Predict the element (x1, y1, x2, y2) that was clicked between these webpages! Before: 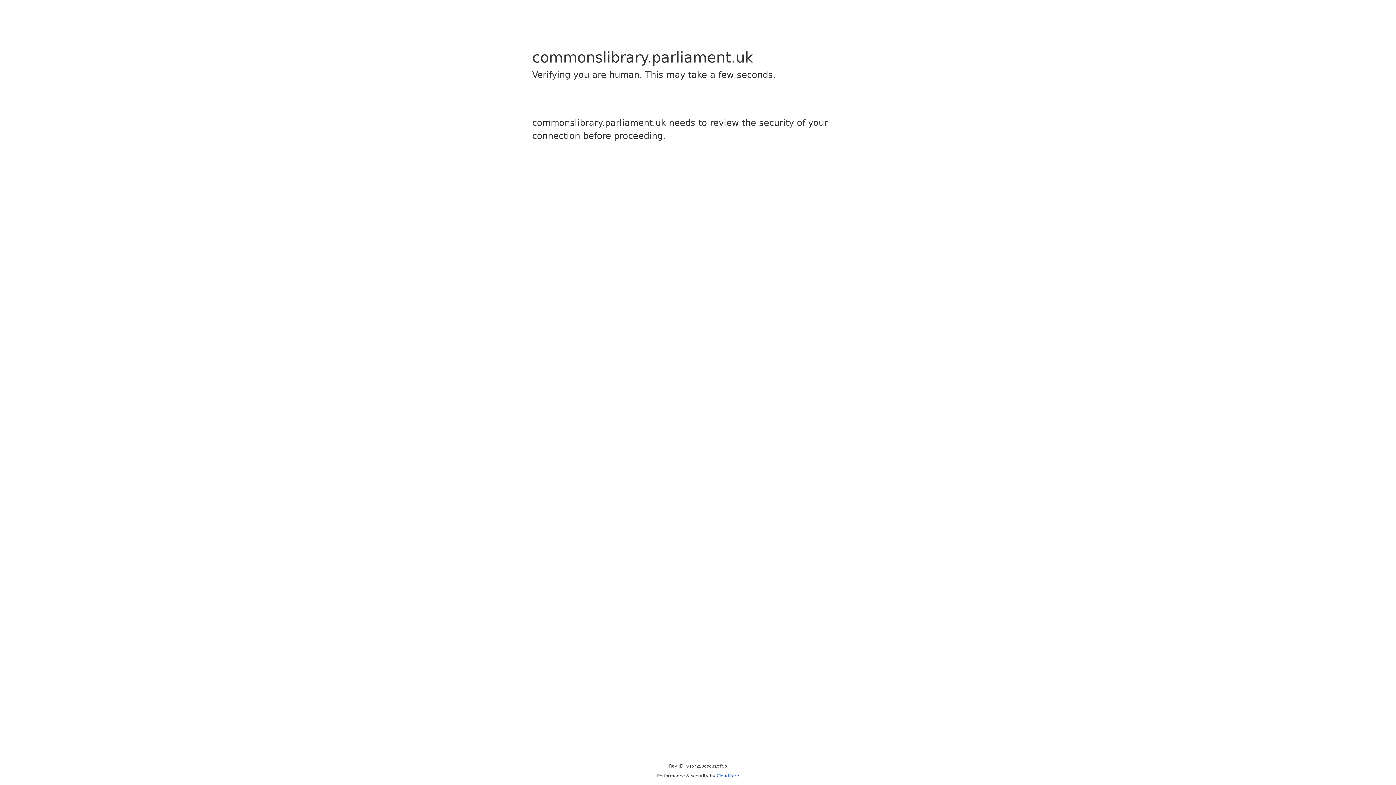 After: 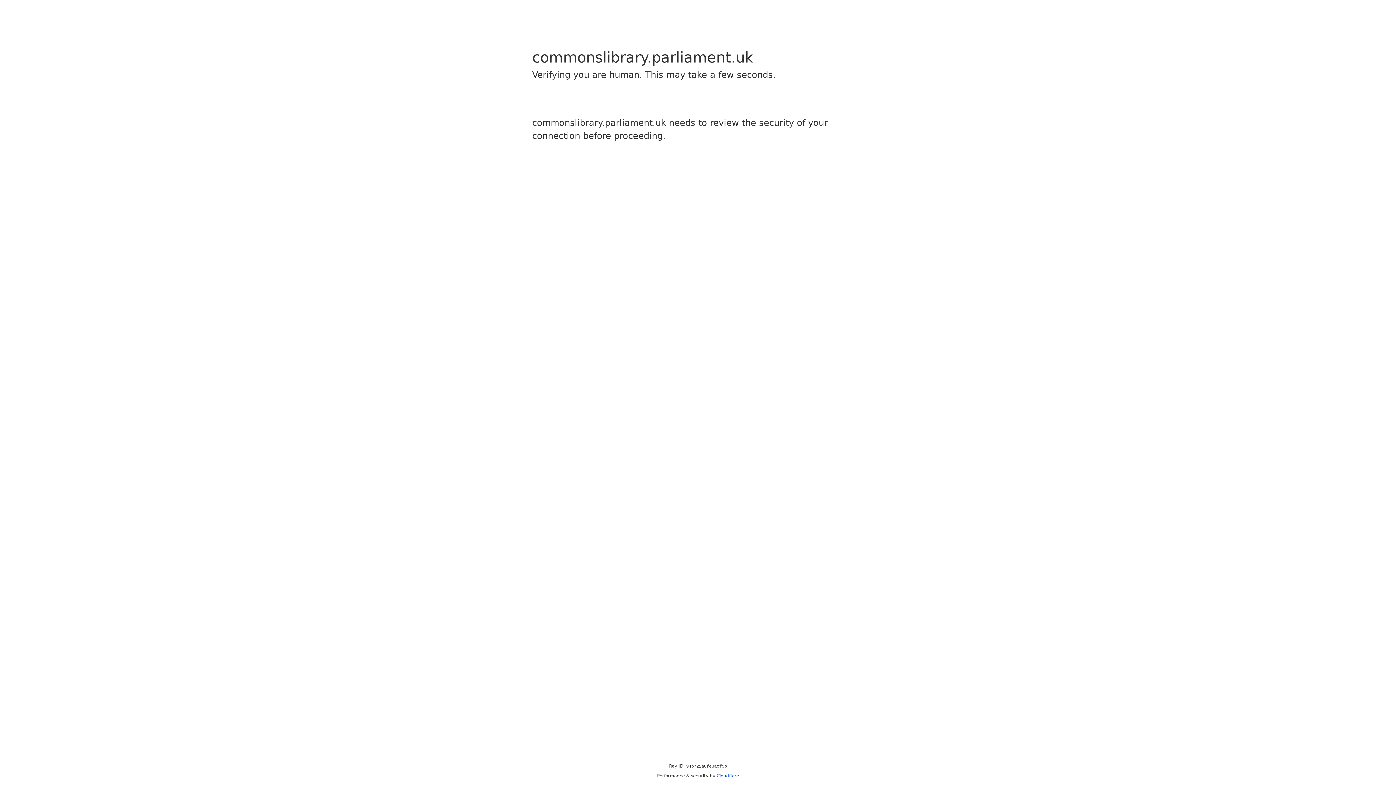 Action: label: Cloudflare bbox: (716, 773, 739, 778)